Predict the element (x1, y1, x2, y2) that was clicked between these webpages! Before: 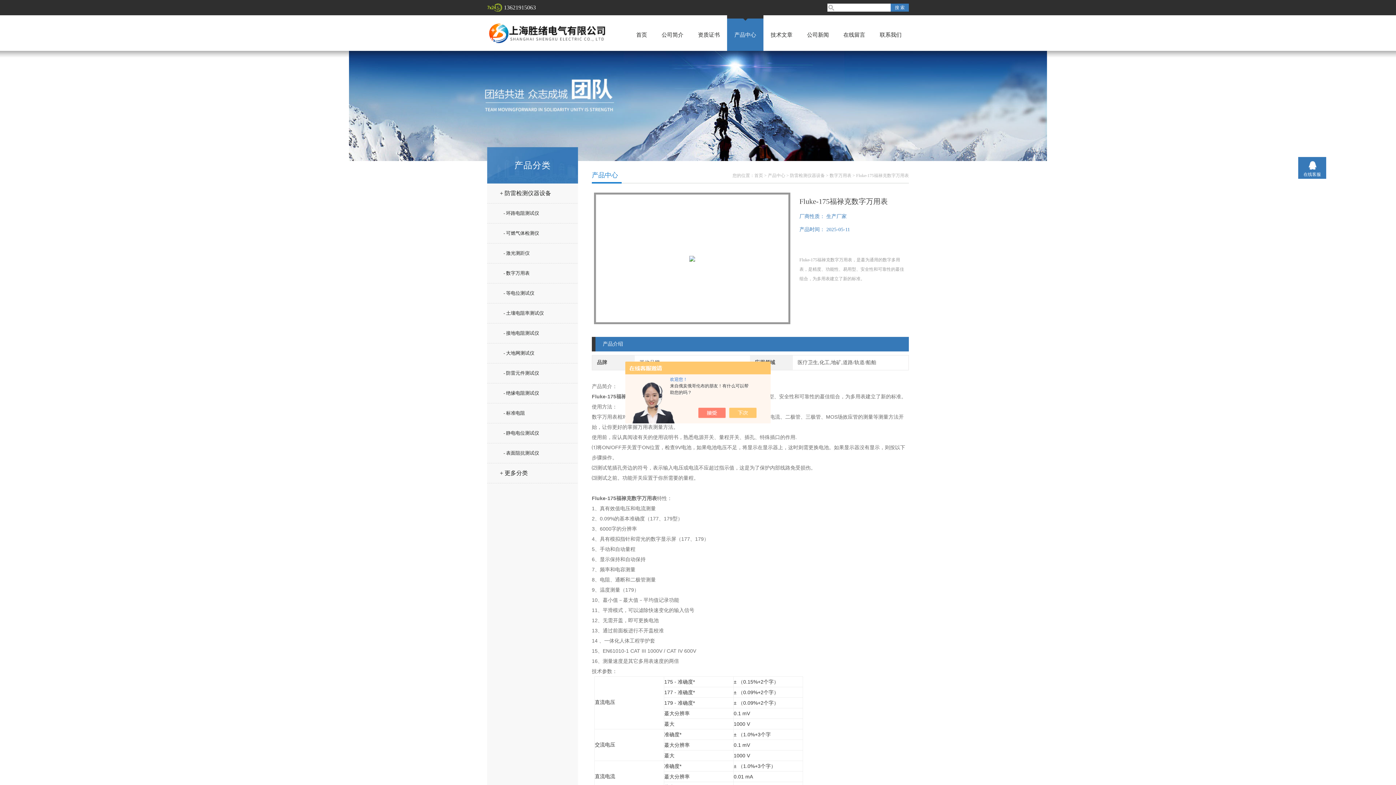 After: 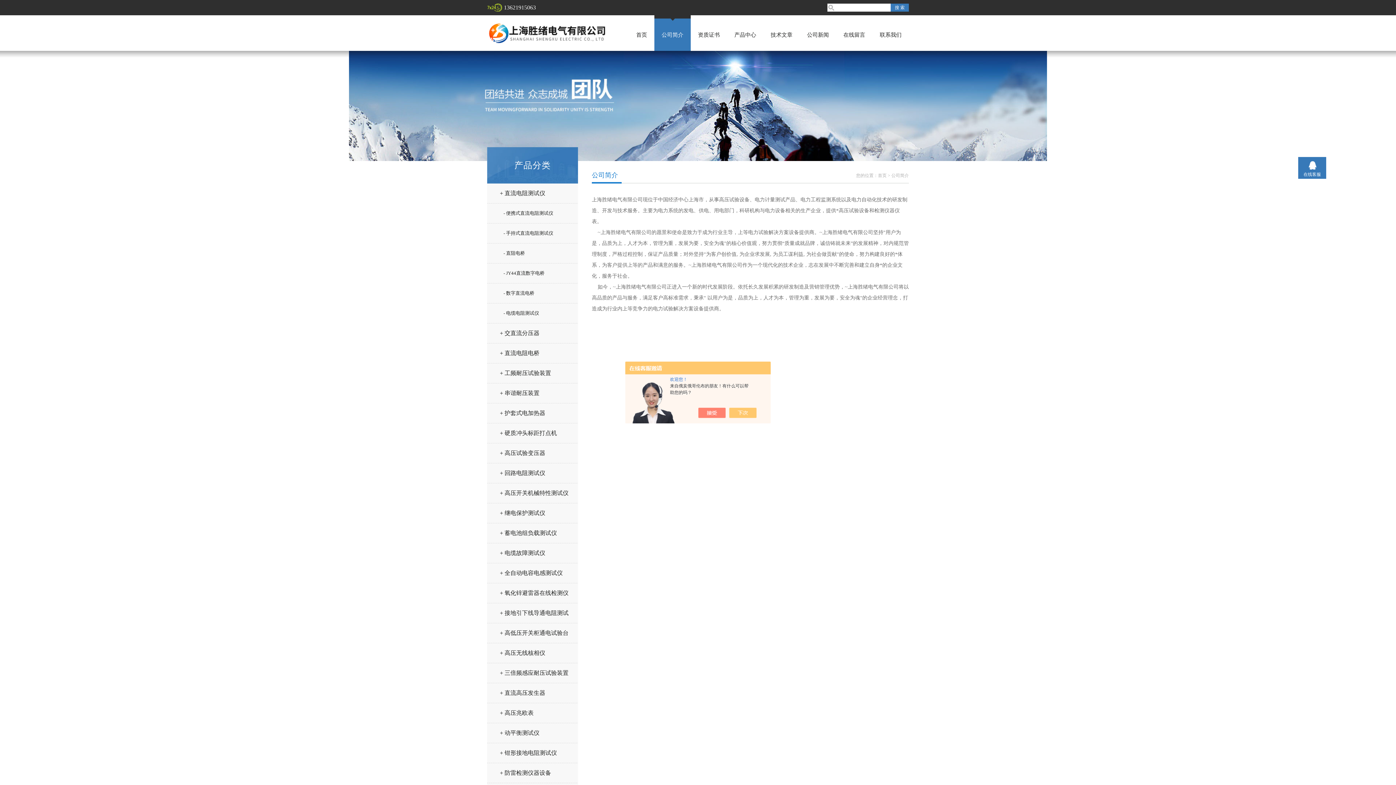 Action: bbox: (661, 32, 683, 37) label: 公司简介